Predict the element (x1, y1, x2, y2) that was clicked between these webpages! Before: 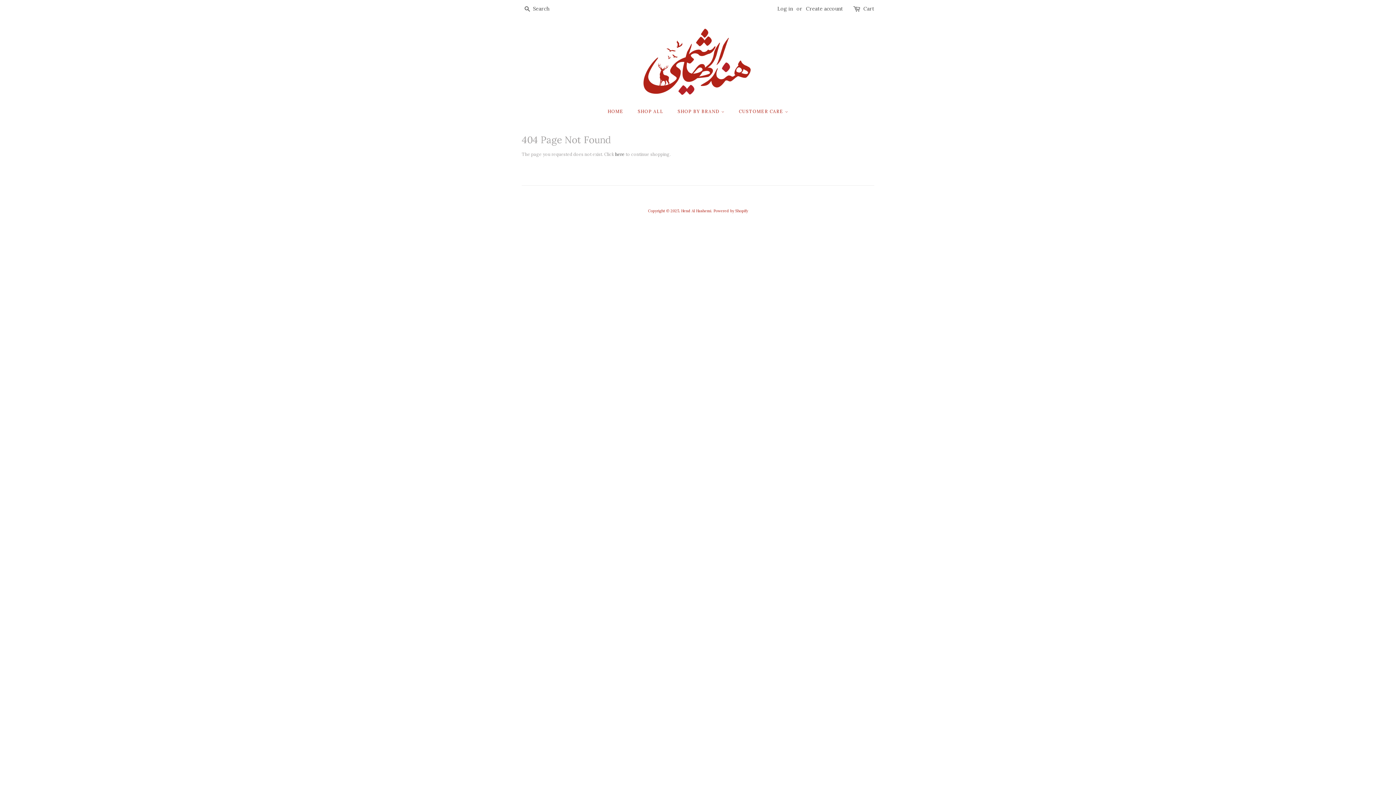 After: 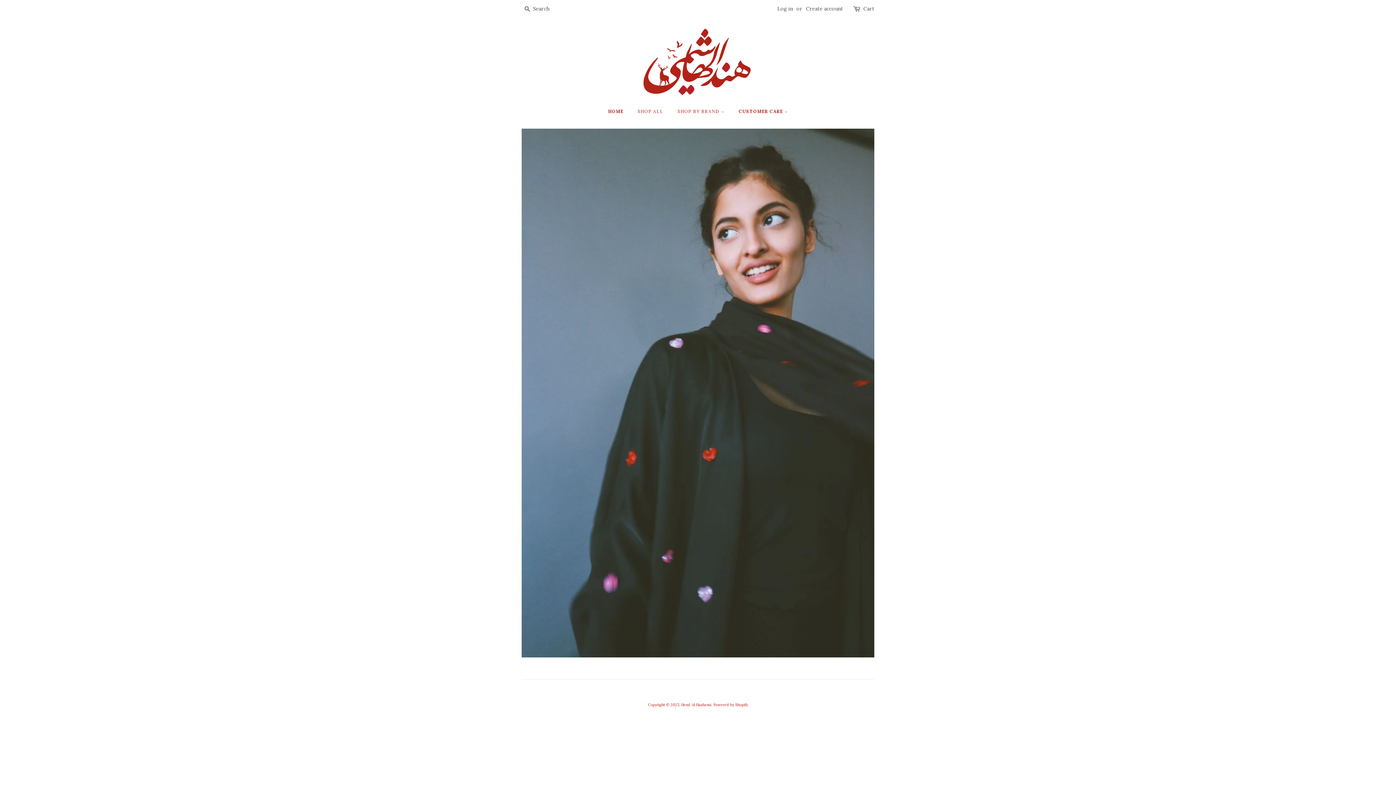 Action: bbox: (607, 105, 631, 117) label: HOME